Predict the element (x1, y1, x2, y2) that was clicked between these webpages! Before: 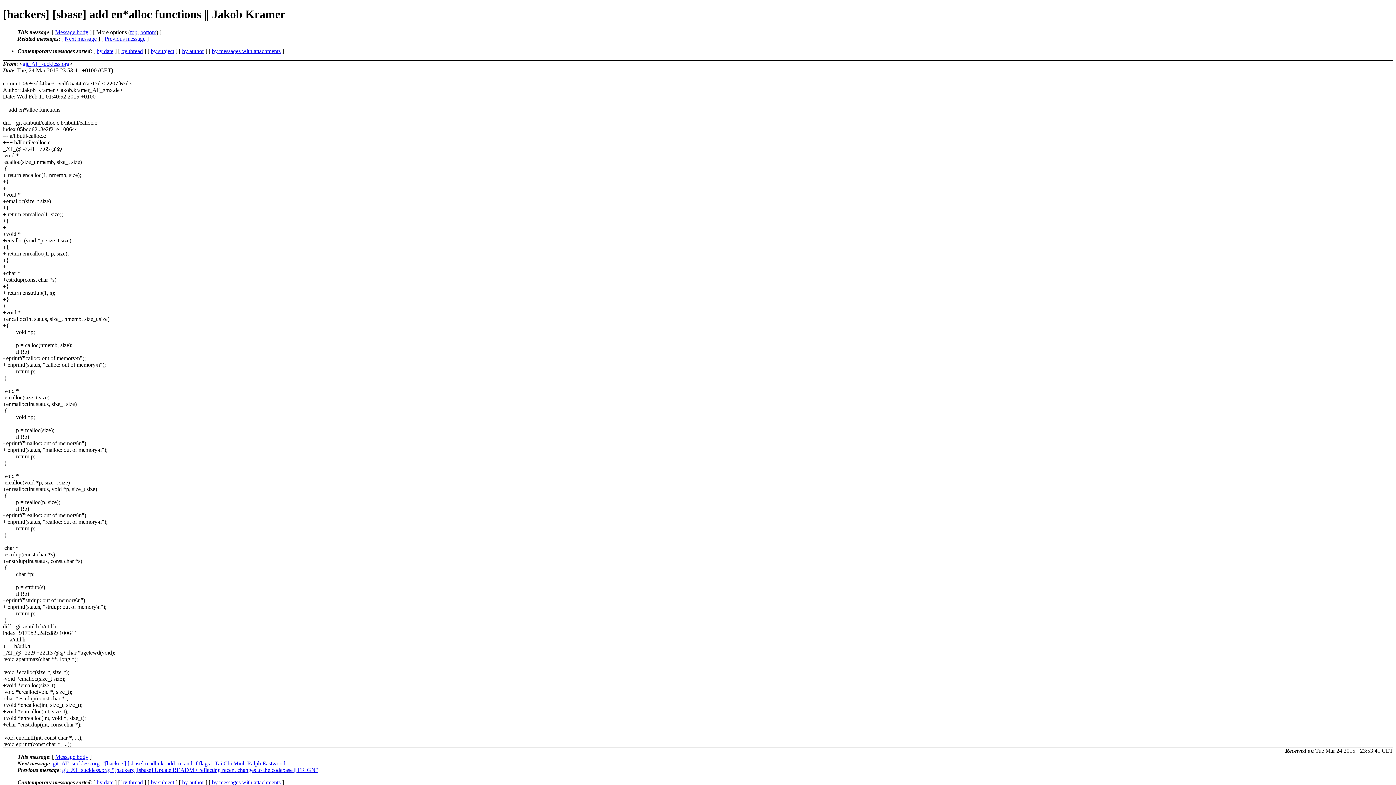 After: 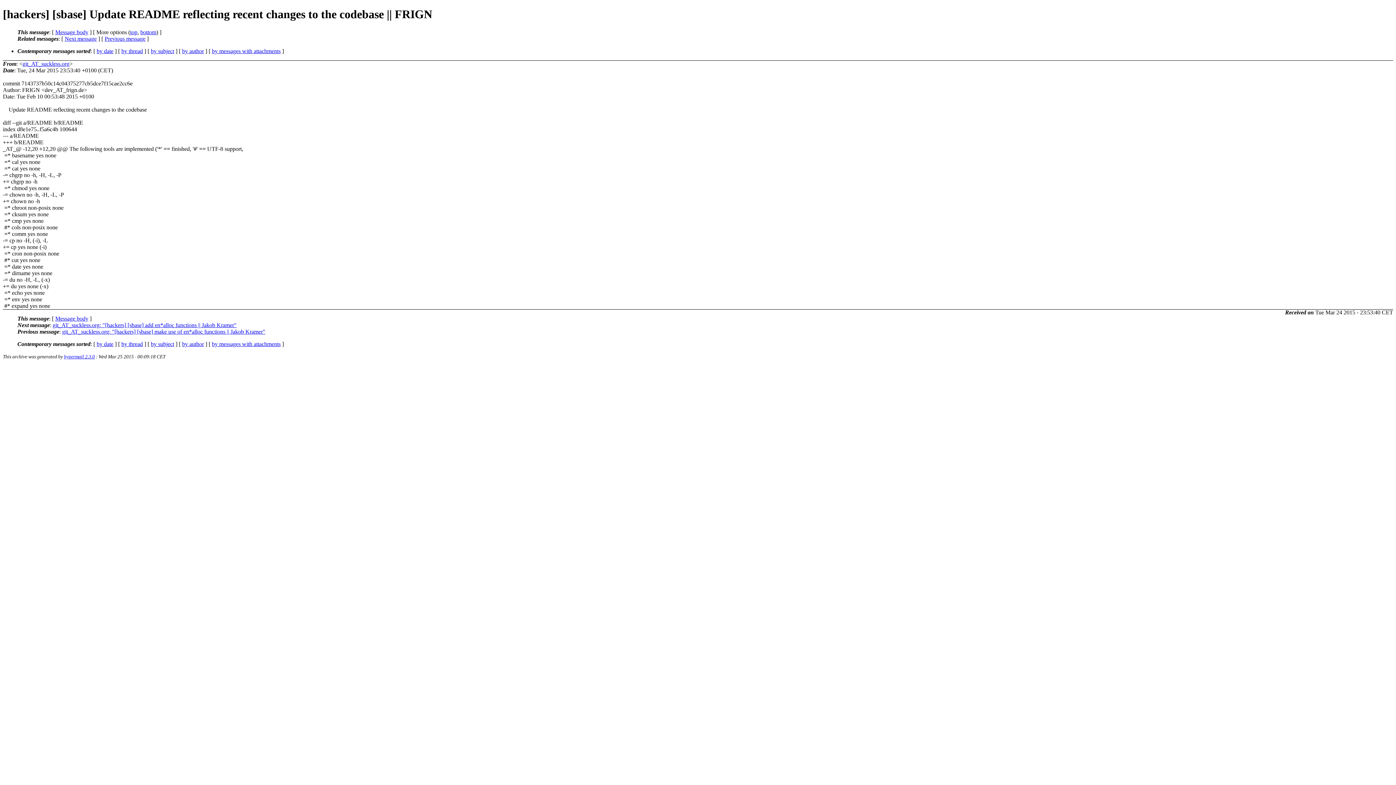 Action: label: git_AT_suckless.org: "[hackers] [sbase] Update README reflecting recent changes to the codebase || FRIGN" bbox: (62, 767, 318, 773)